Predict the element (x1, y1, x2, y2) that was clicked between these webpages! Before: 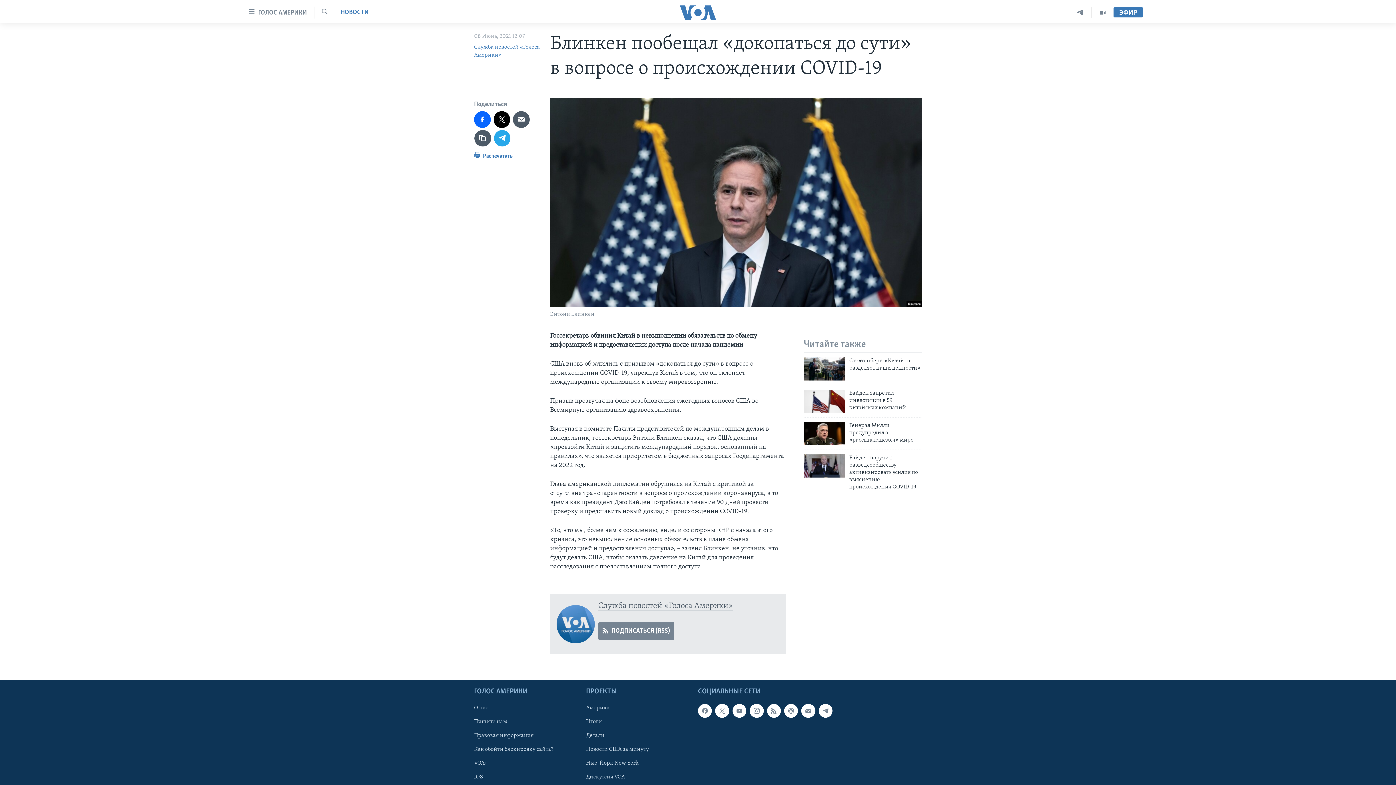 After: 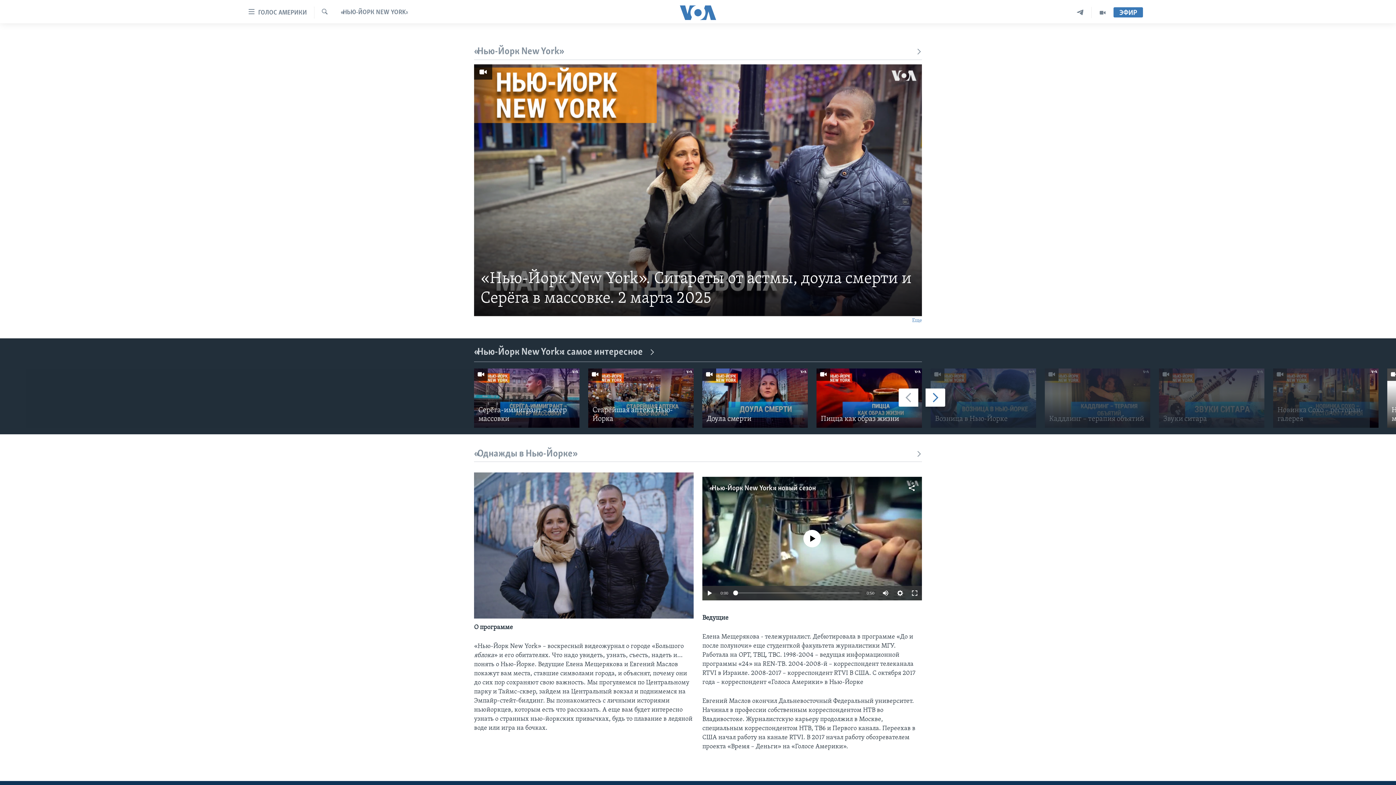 Action: bbox: (586, 759, 693, 767) label: Нью-Йорк New York